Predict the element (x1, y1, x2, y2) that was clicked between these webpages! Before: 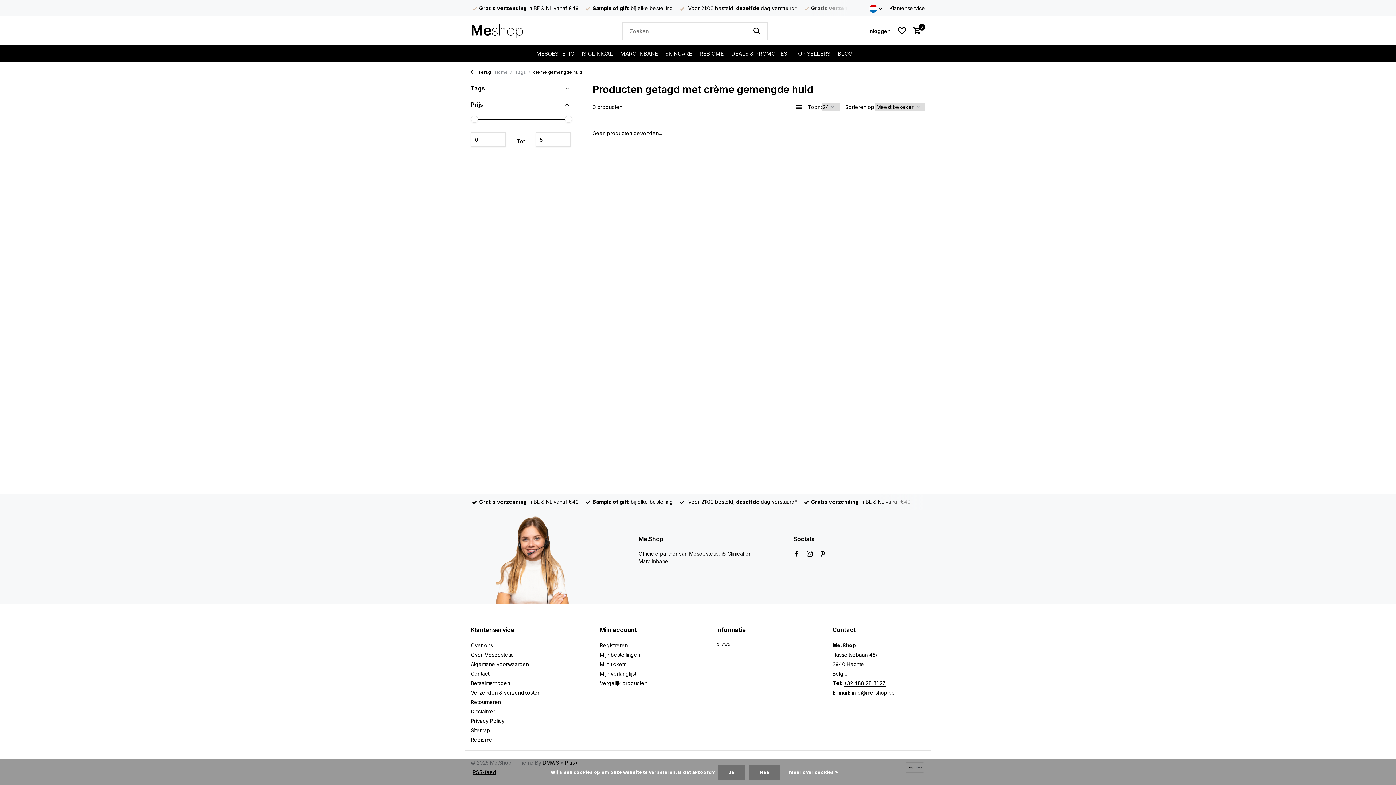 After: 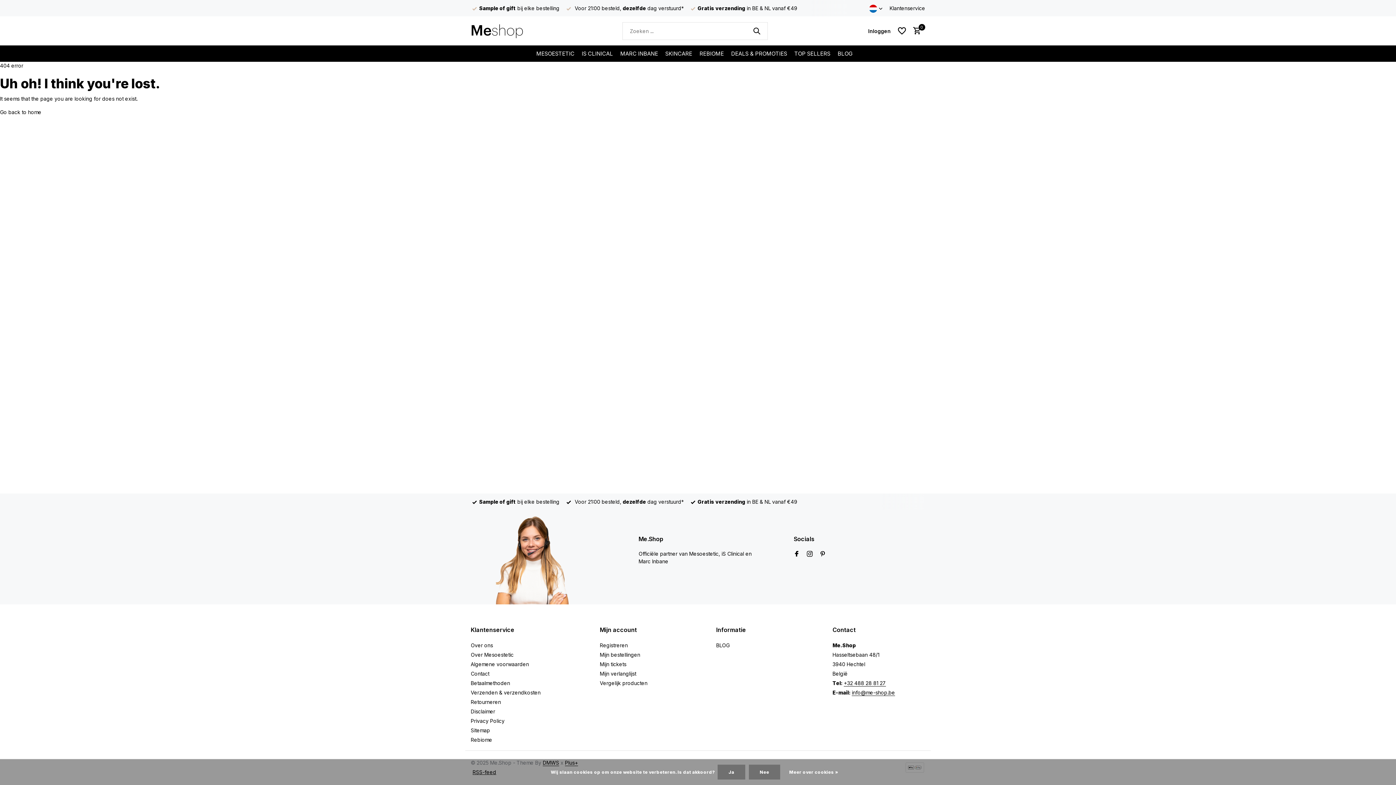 Action: bbox: (751, 27, 762, 34)